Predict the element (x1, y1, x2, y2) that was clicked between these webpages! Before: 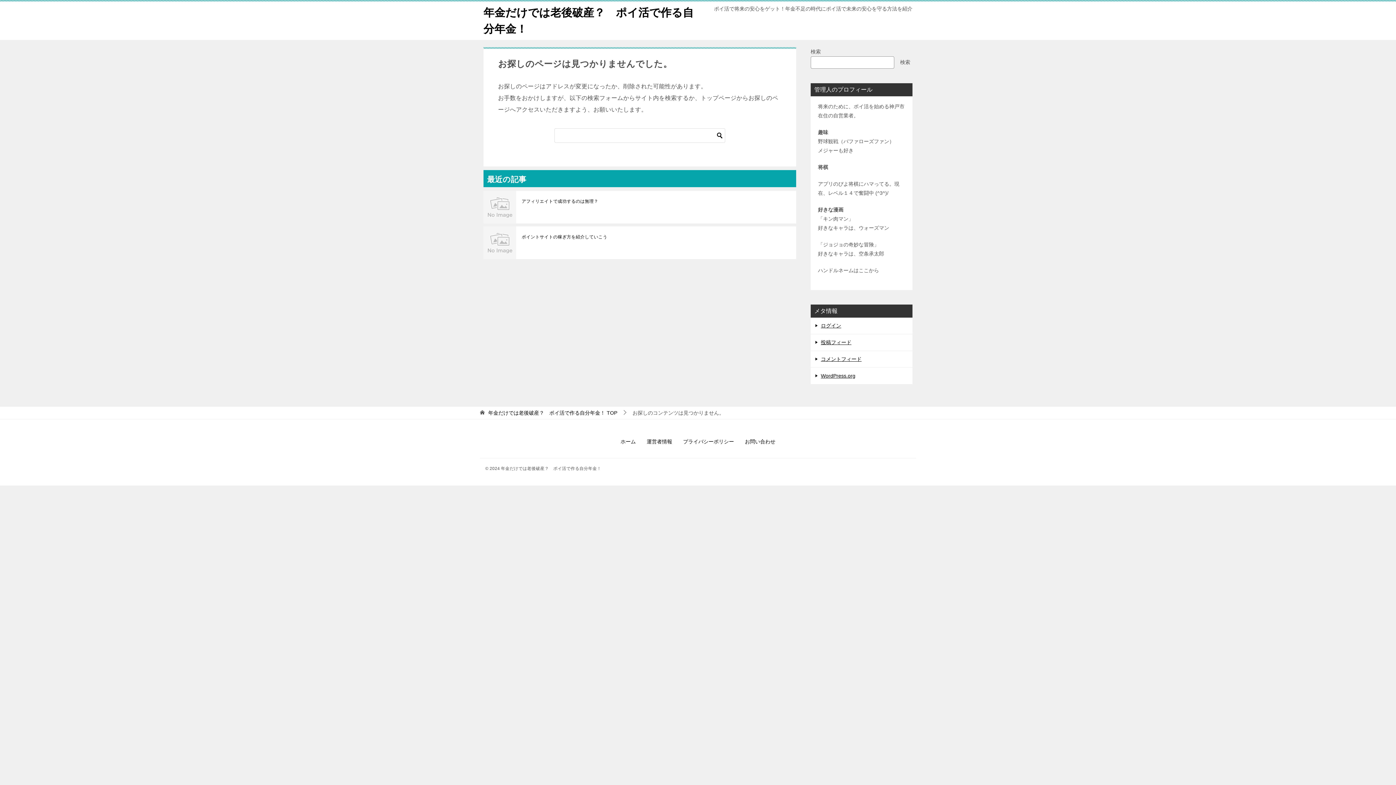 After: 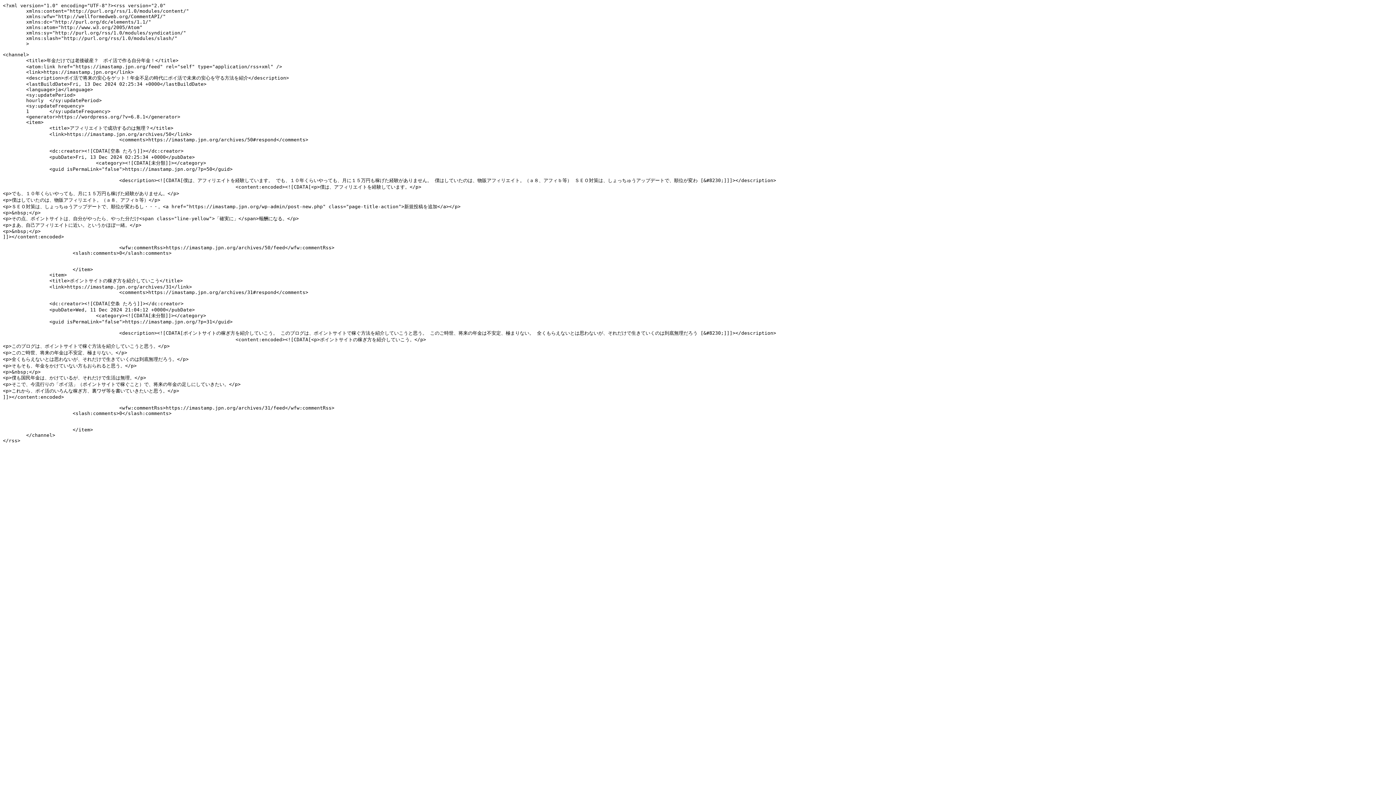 Action: label: 投稿フィード bbox: (821, 339, 851, 345)